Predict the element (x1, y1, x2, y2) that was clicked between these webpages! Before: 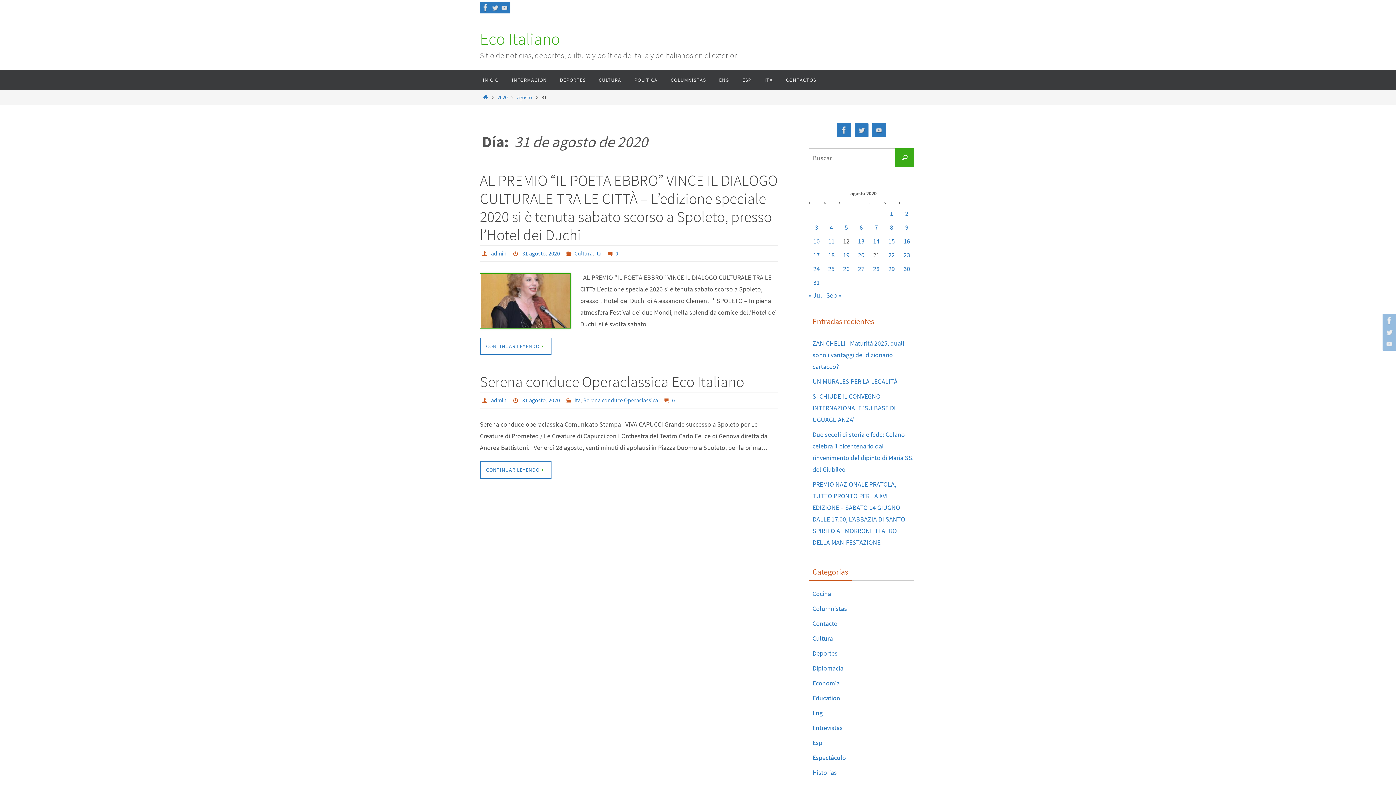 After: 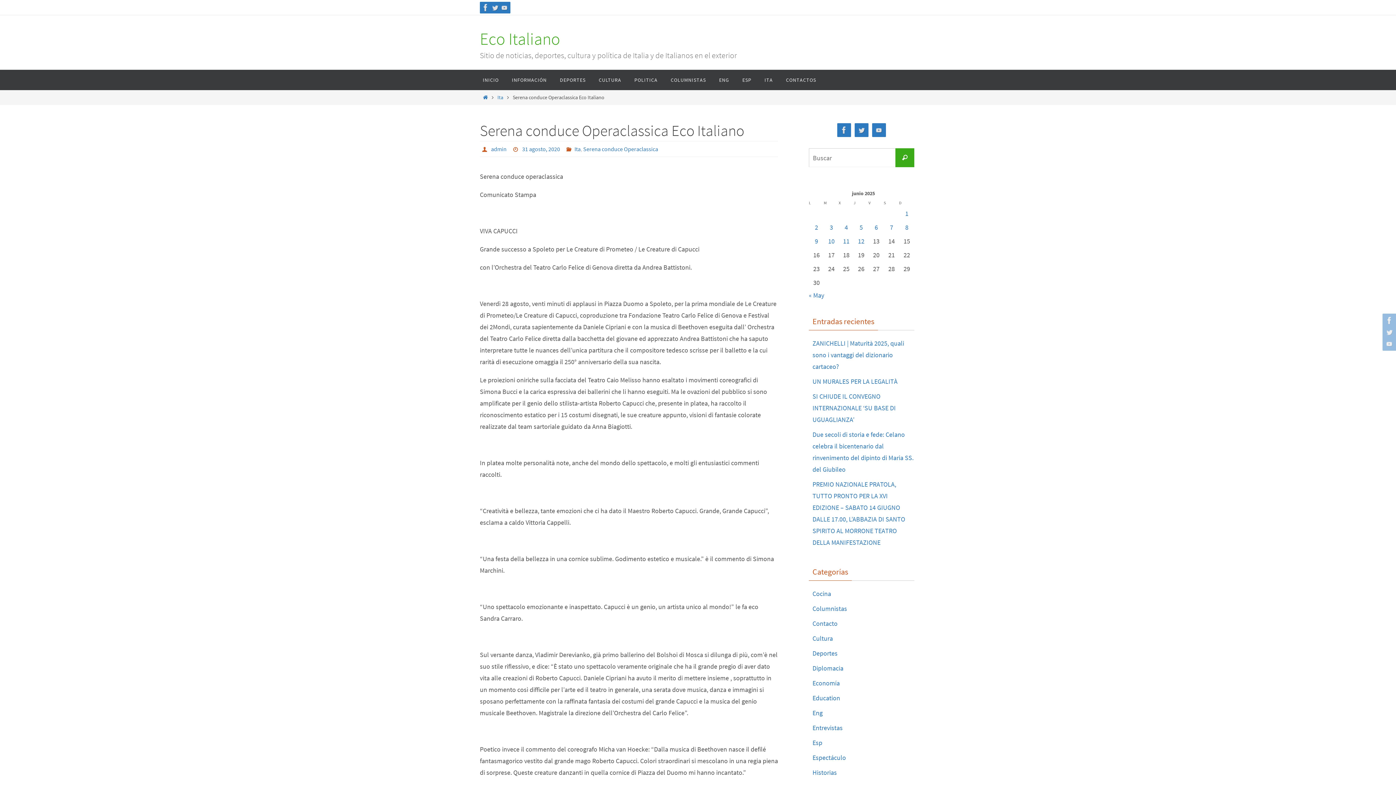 Action: bbox: (522, 396, 560, 404) label: 31 agosto, 2020